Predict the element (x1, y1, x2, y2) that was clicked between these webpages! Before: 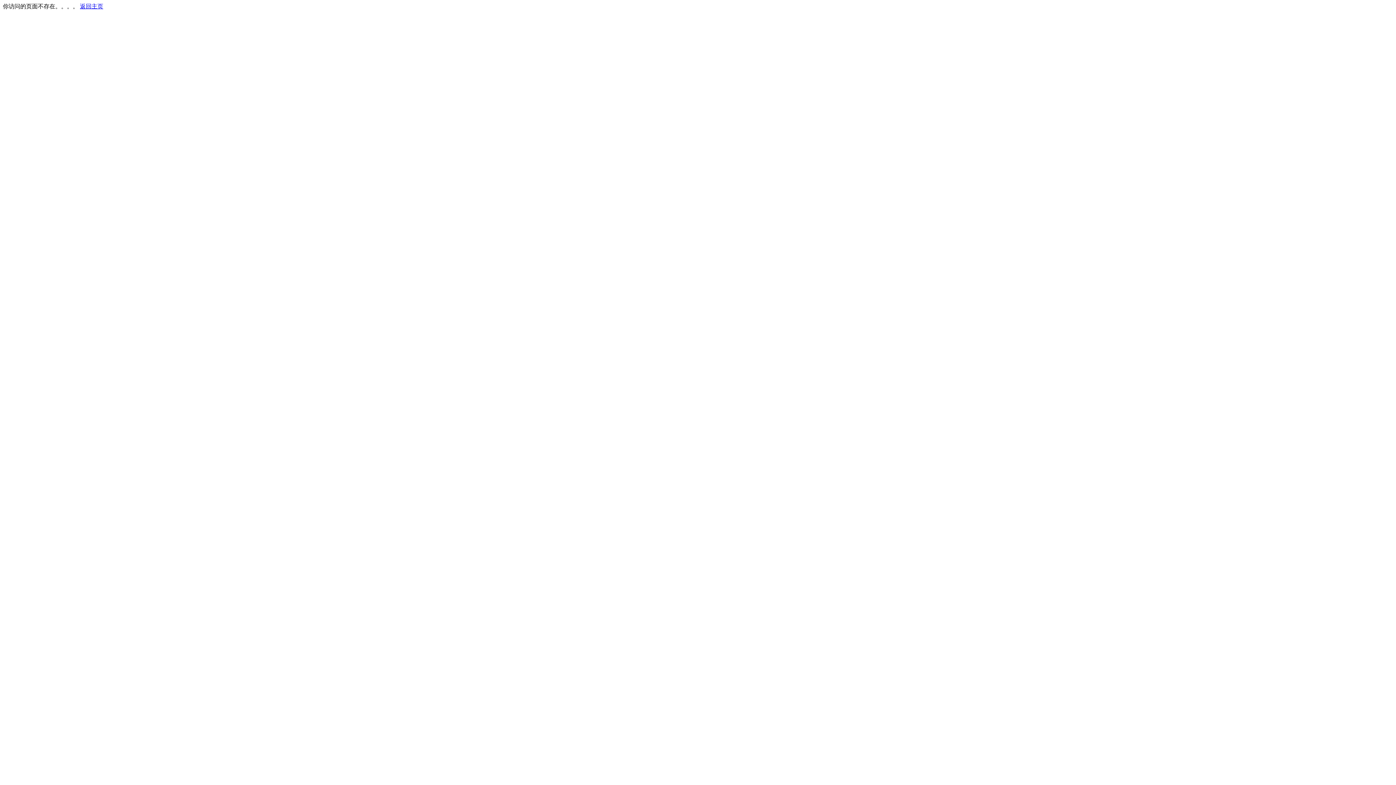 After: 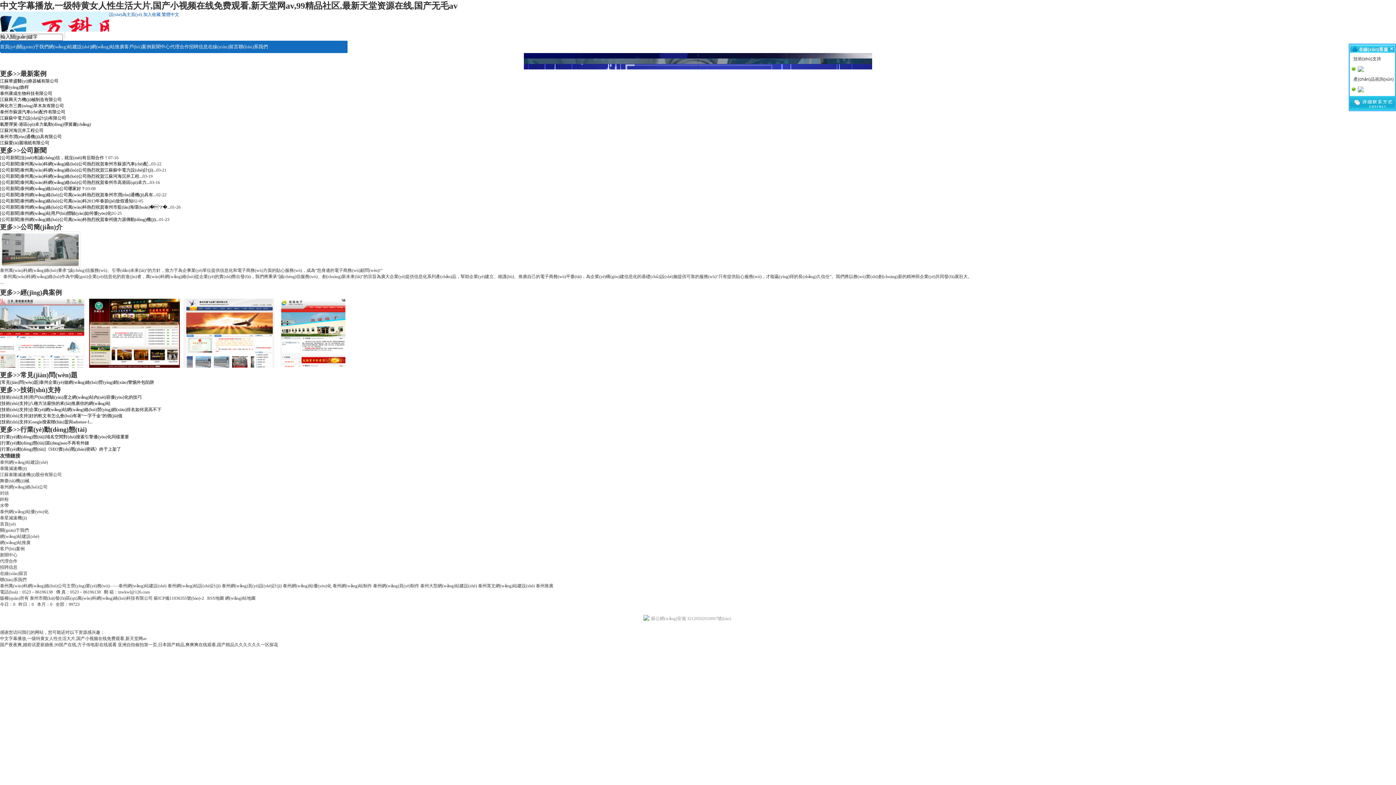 Action: bbox: (80, 3, 103, 9) label: 返回主页